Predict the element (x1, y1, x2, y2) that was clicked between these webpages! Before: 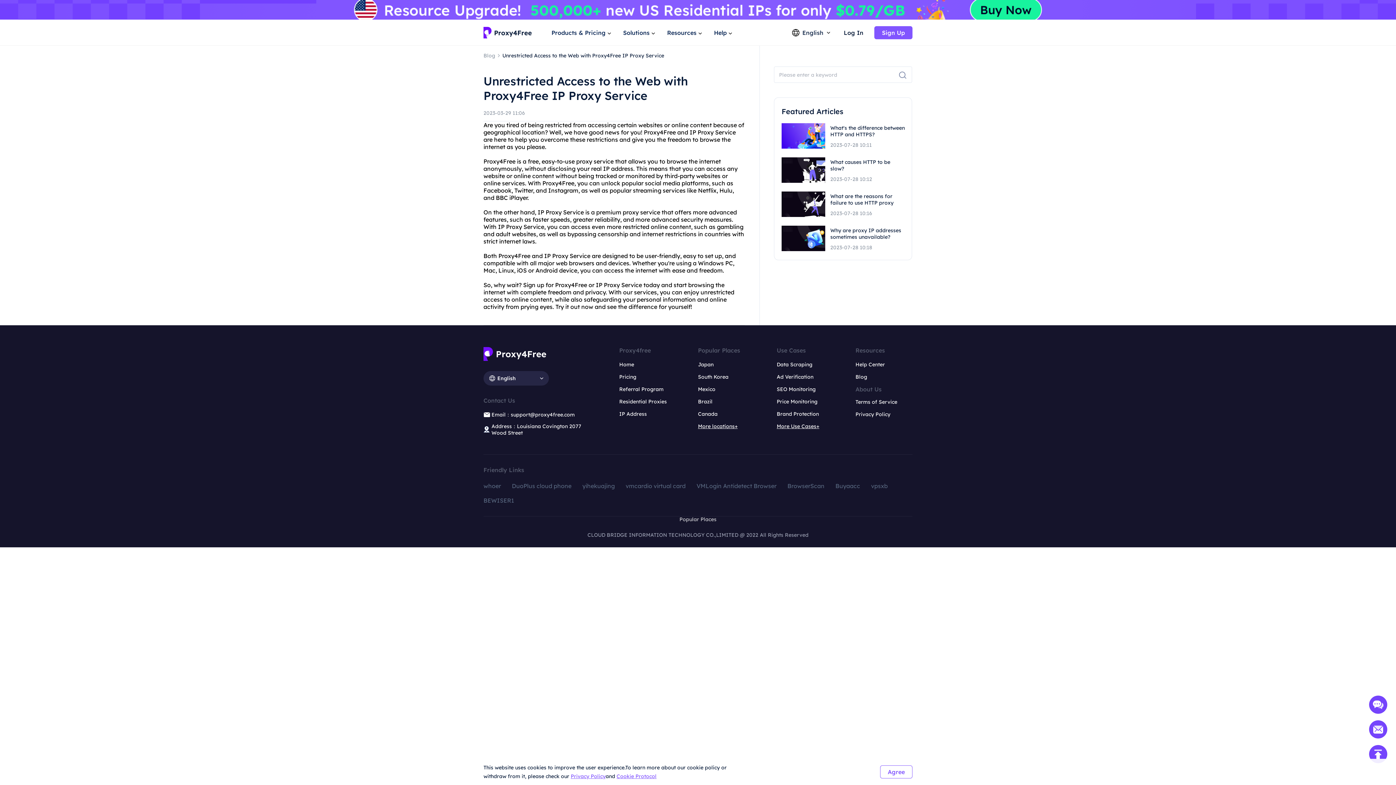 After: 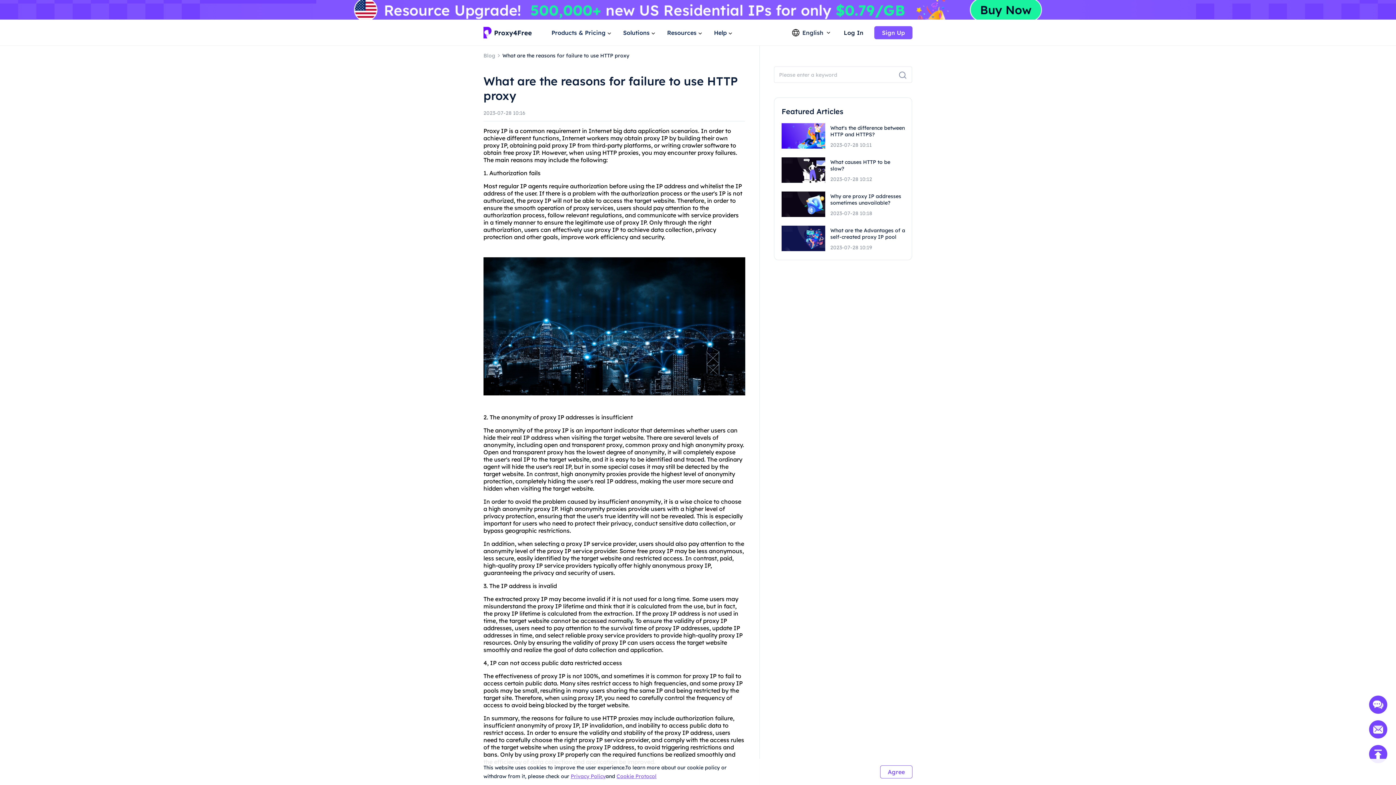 Action: bbox: (830, 193, 905, 217) label: What are the reasons for failure to use HTTP proxy

2023-07-28 10:16